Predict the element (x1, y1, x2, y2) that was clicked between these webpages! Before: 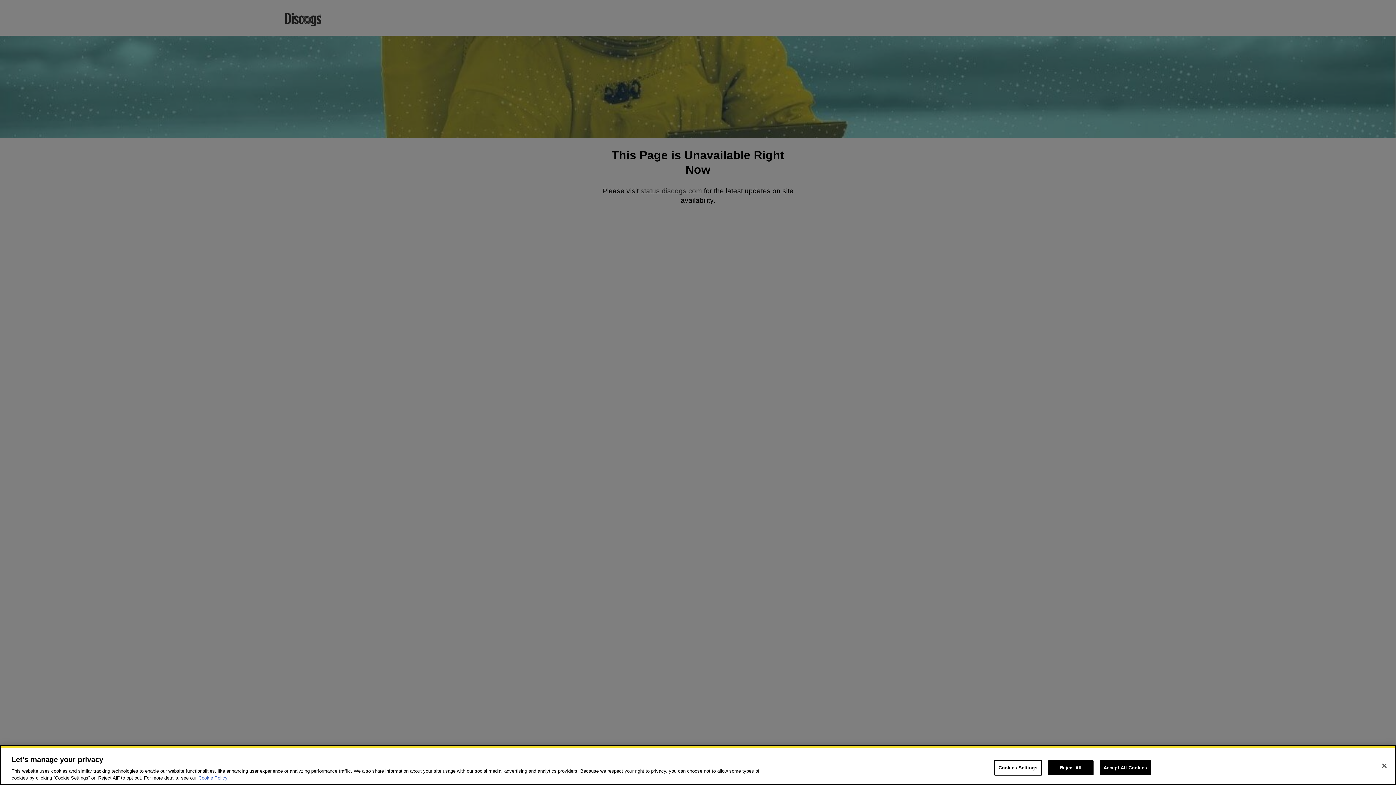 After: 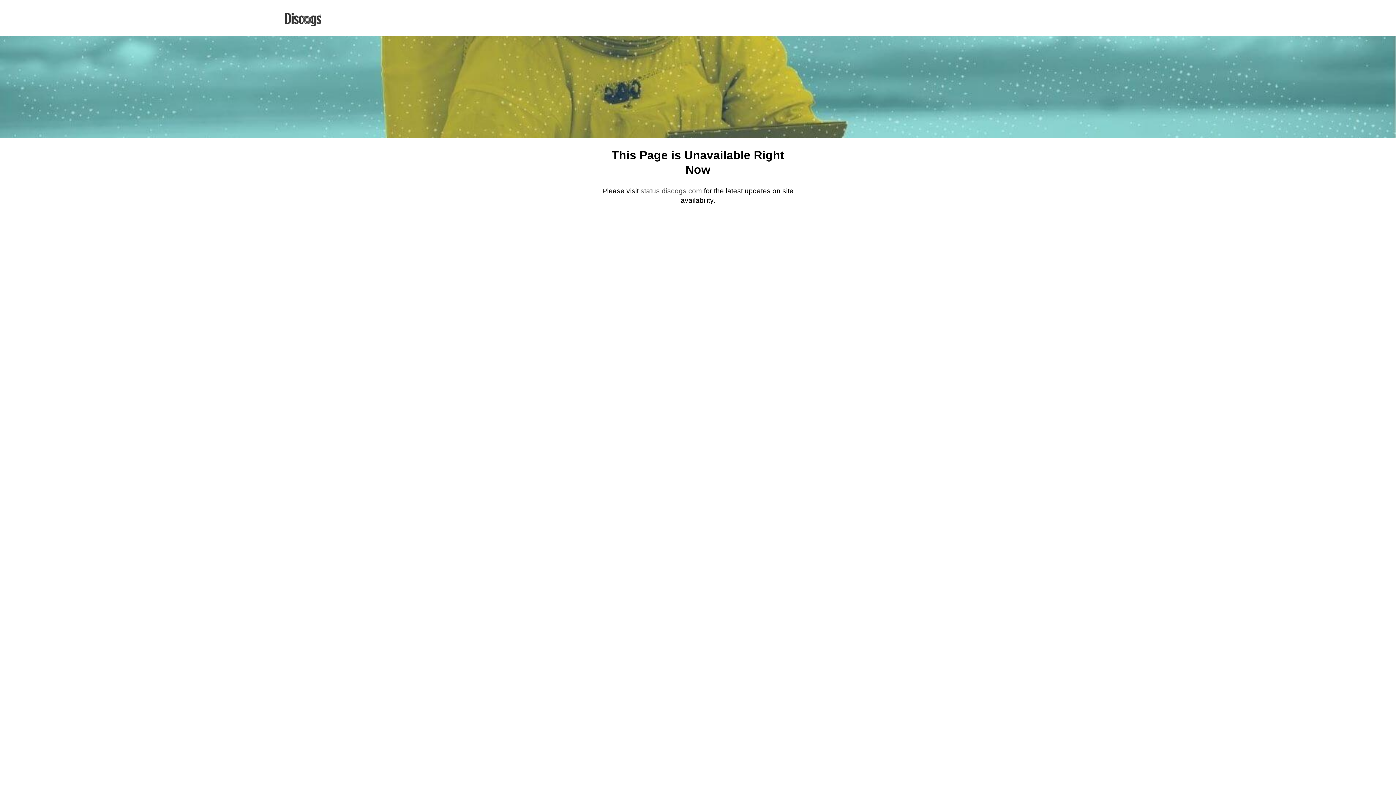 Action: label: Accept All Cookies bbox: (1099, 760, 1151, 775)